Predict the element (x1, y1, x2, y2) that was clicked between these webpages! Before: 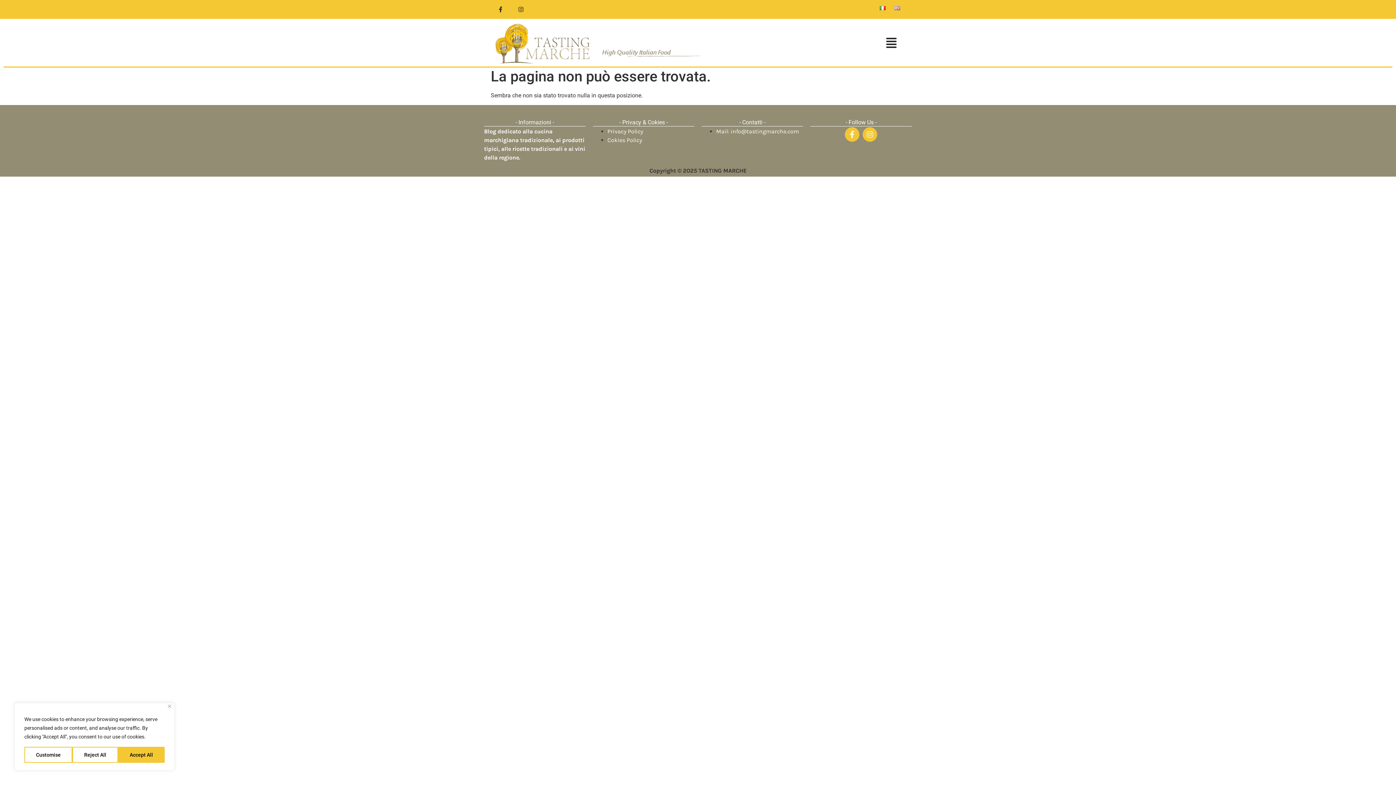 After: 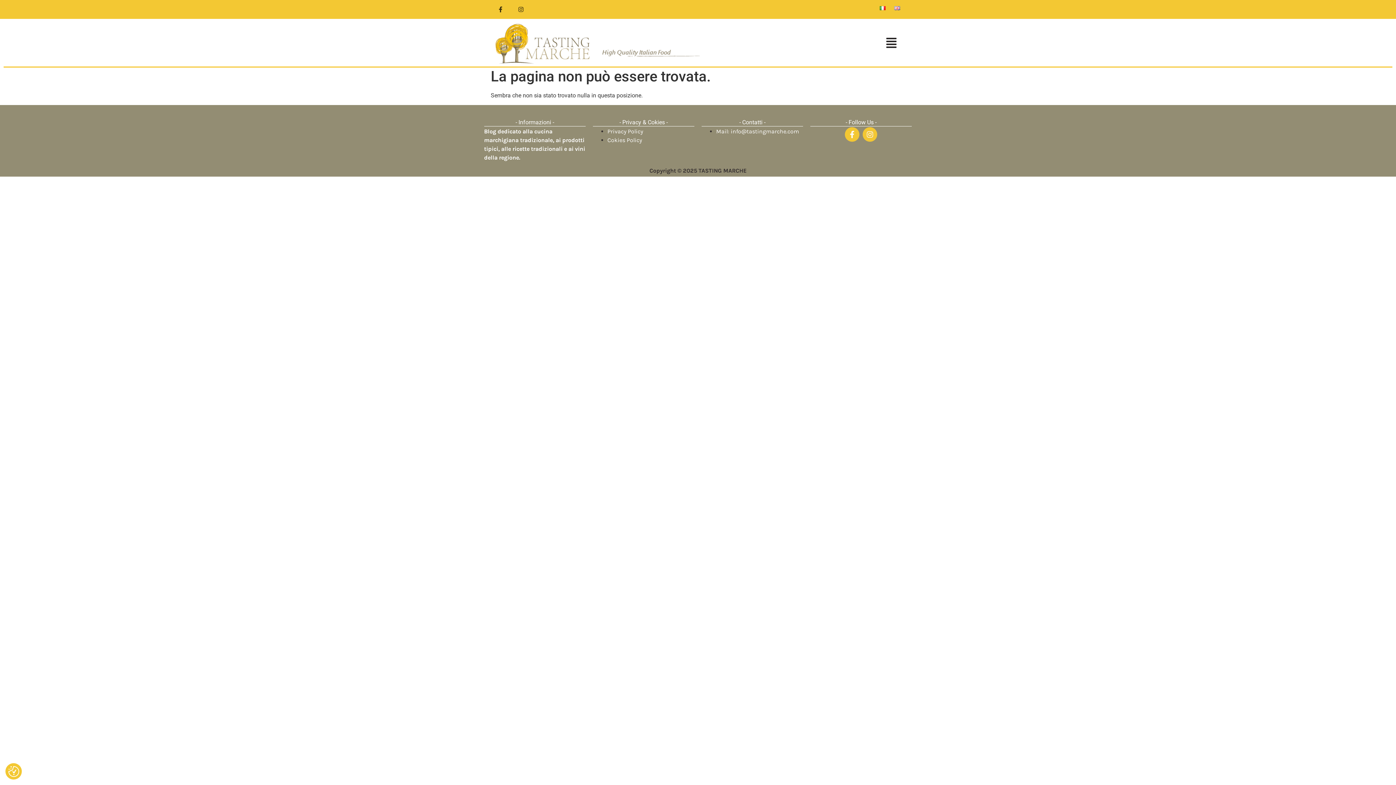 Action: bbox: (72, 747, 118, 763) label: Reject All